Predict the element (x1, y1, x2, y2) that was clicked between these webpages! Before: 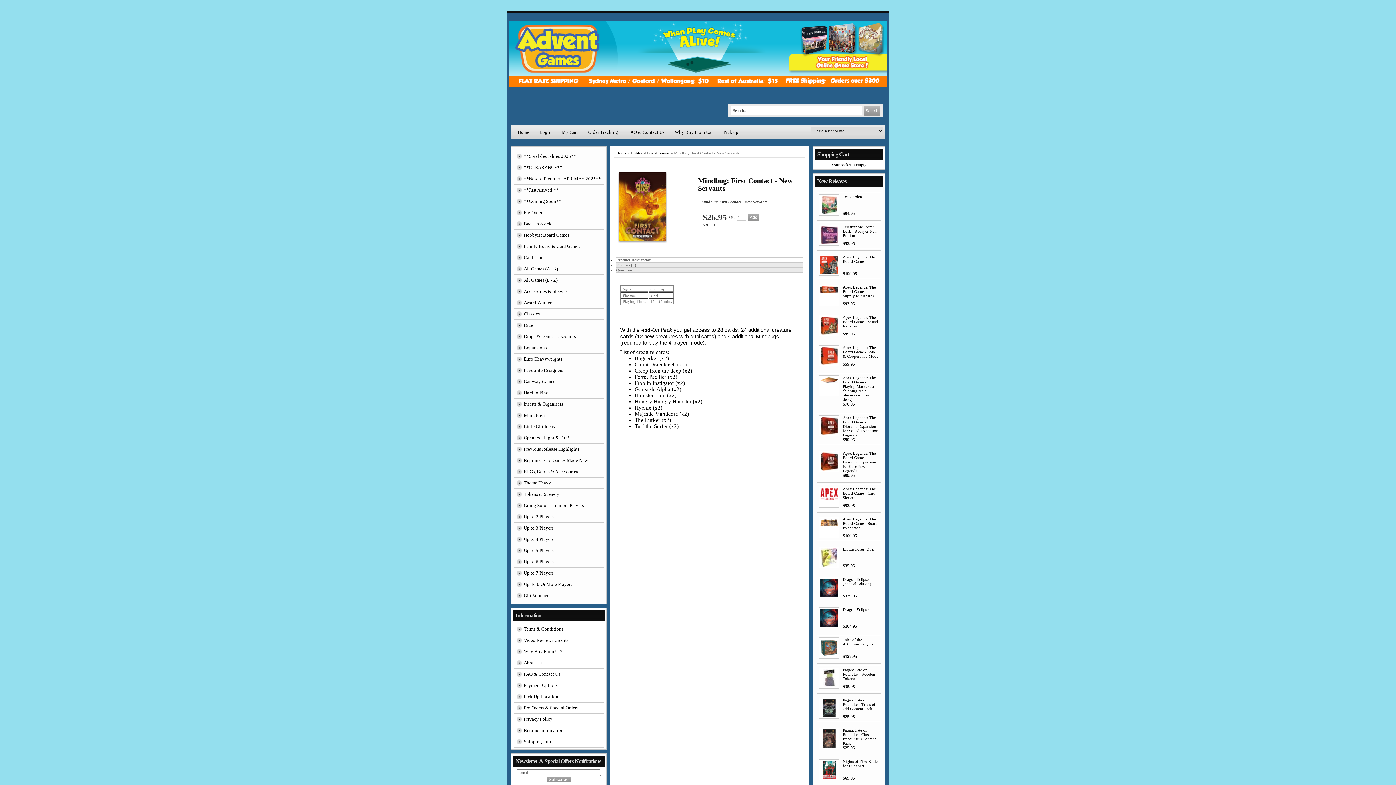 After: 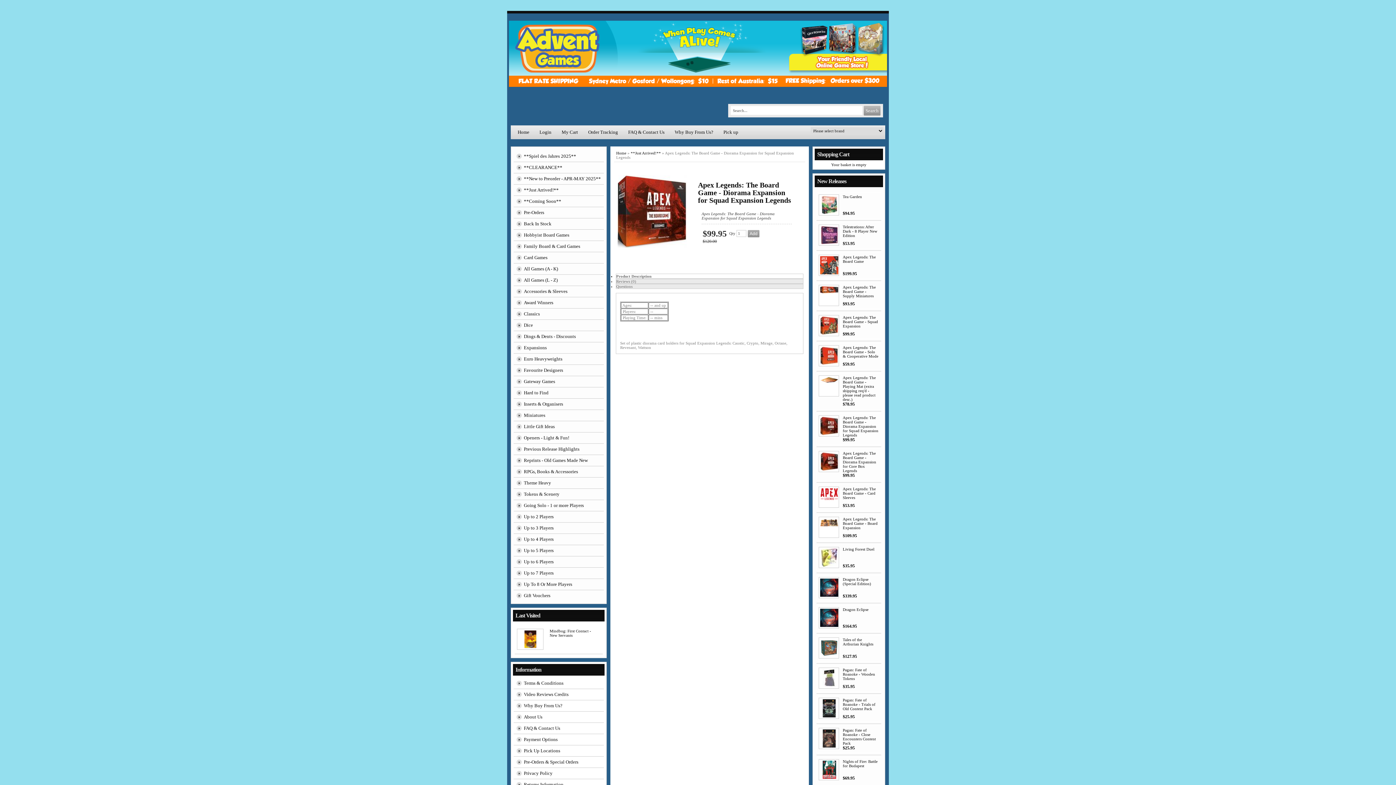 Action: label: Apex Legends: The Board Game - Diorama Expansion for Squad Expansion Legends bbox: (842, 415, 878, 437)